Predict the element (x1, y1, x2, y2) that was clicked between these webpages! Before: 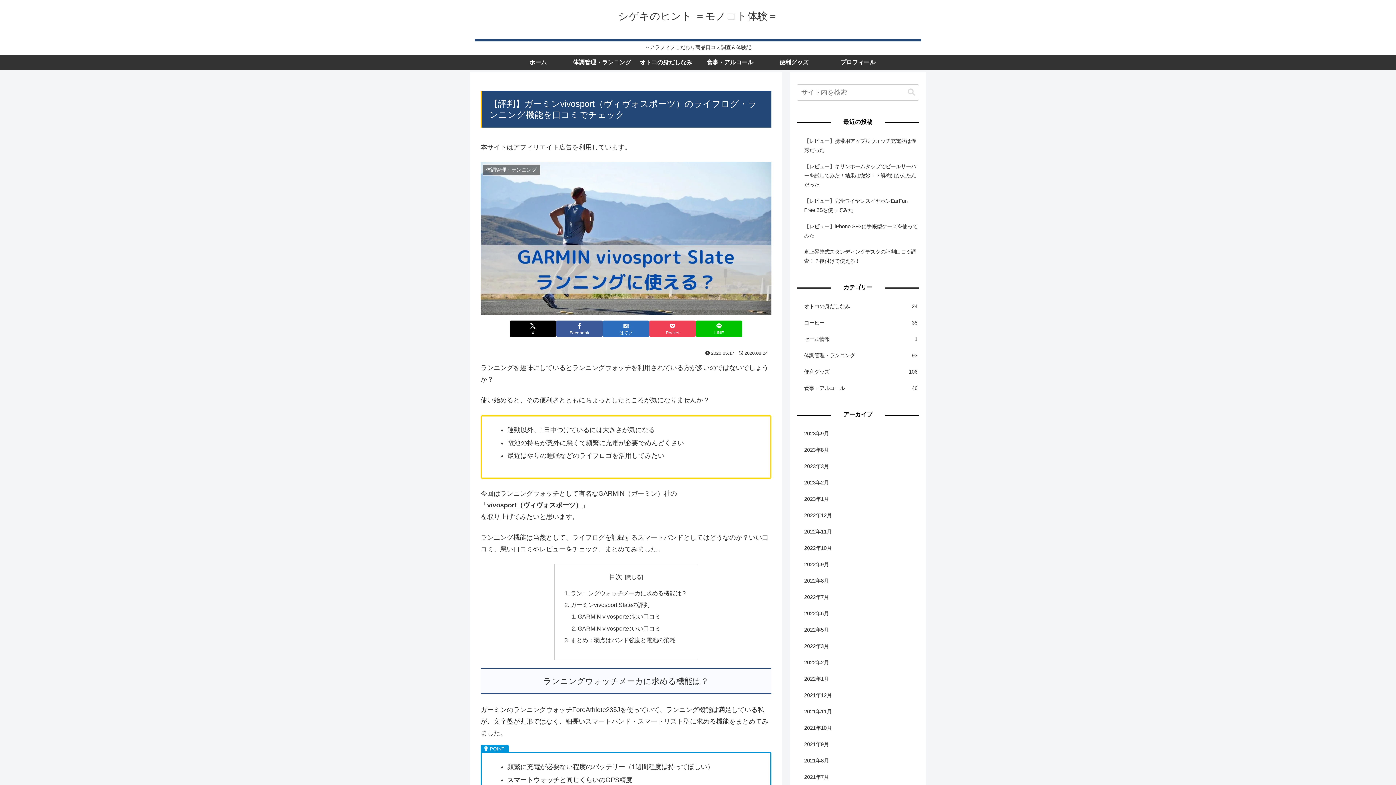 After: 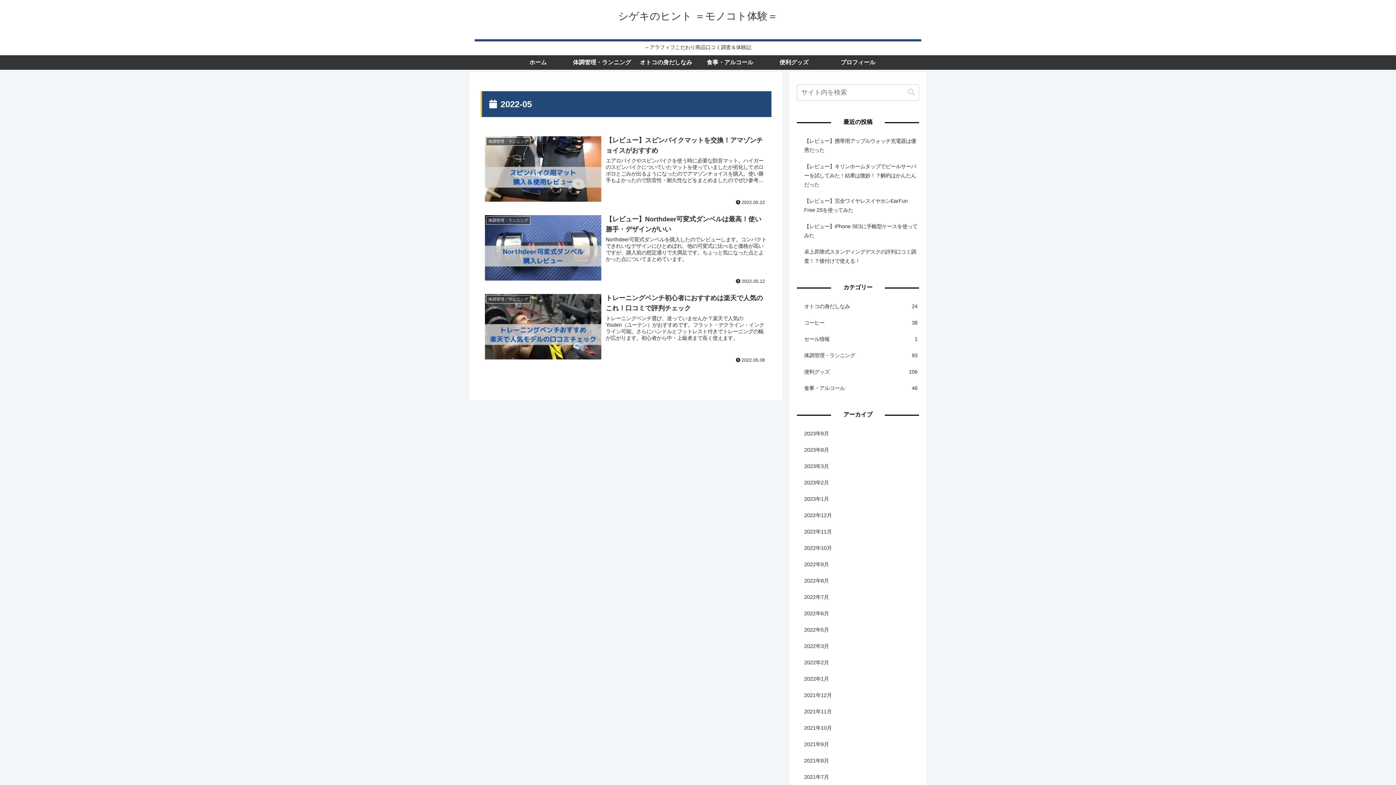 Action: bbox: (797, 622, 919, 638) label: 2022年5月